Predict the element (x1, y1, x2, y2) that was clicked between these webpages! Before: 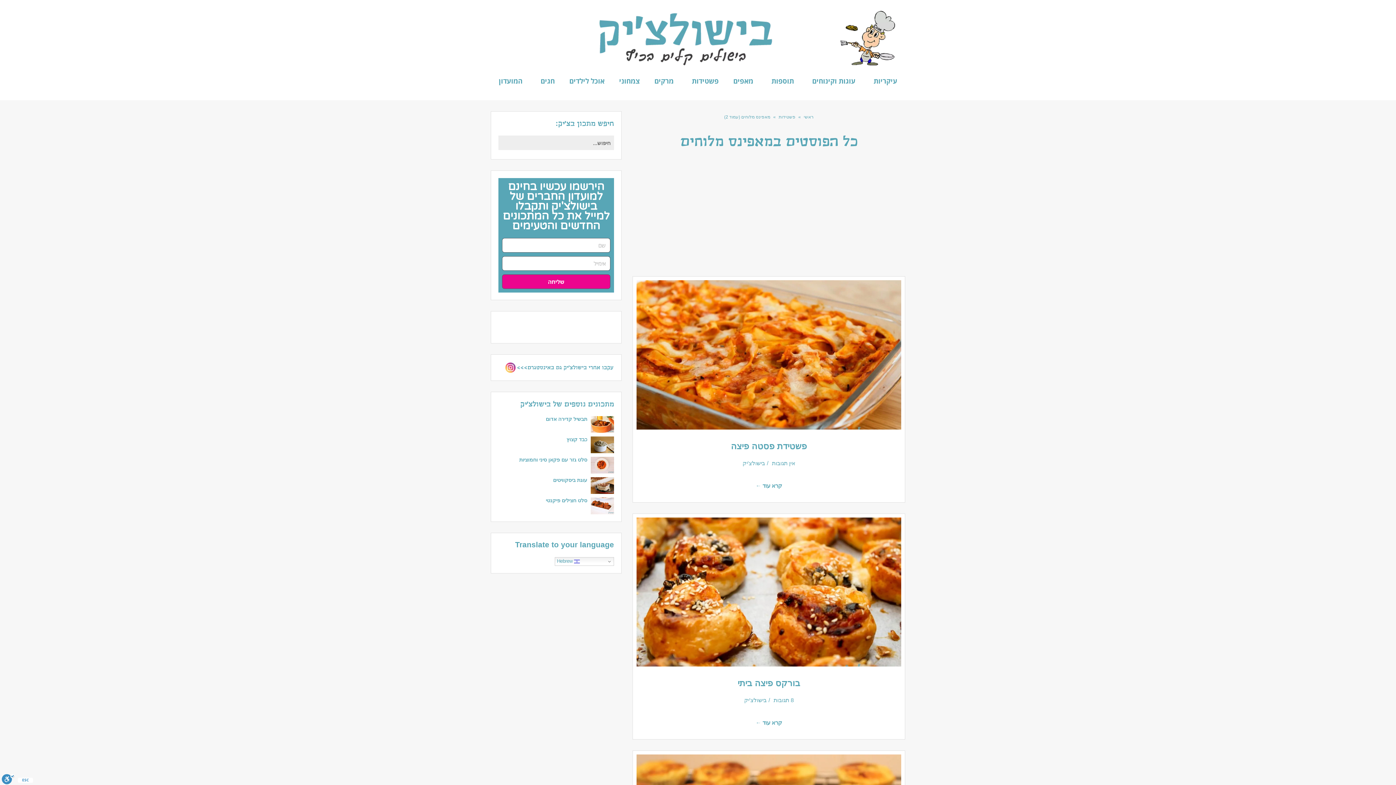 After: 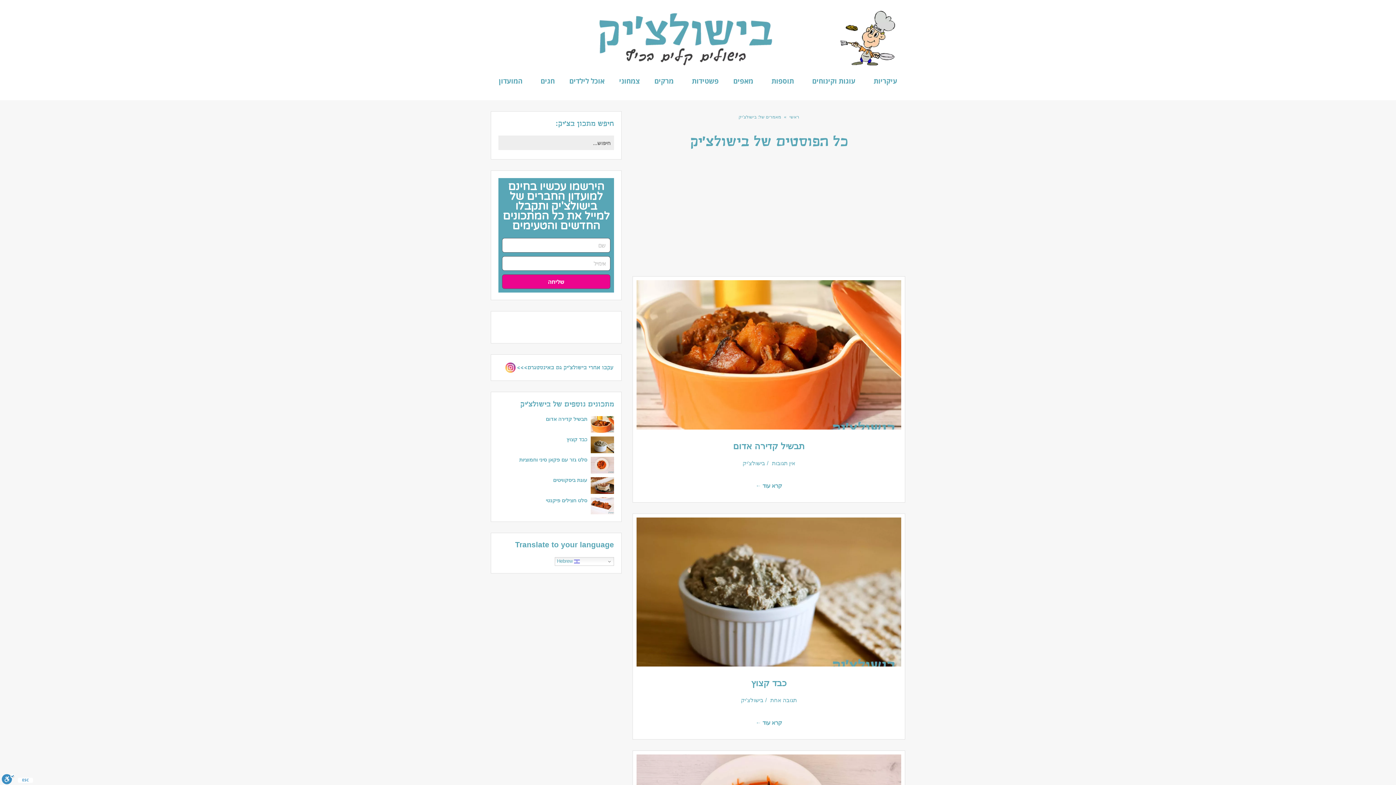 Action: bbox: (744, 697, 766, 703) label: בישולצ'יק